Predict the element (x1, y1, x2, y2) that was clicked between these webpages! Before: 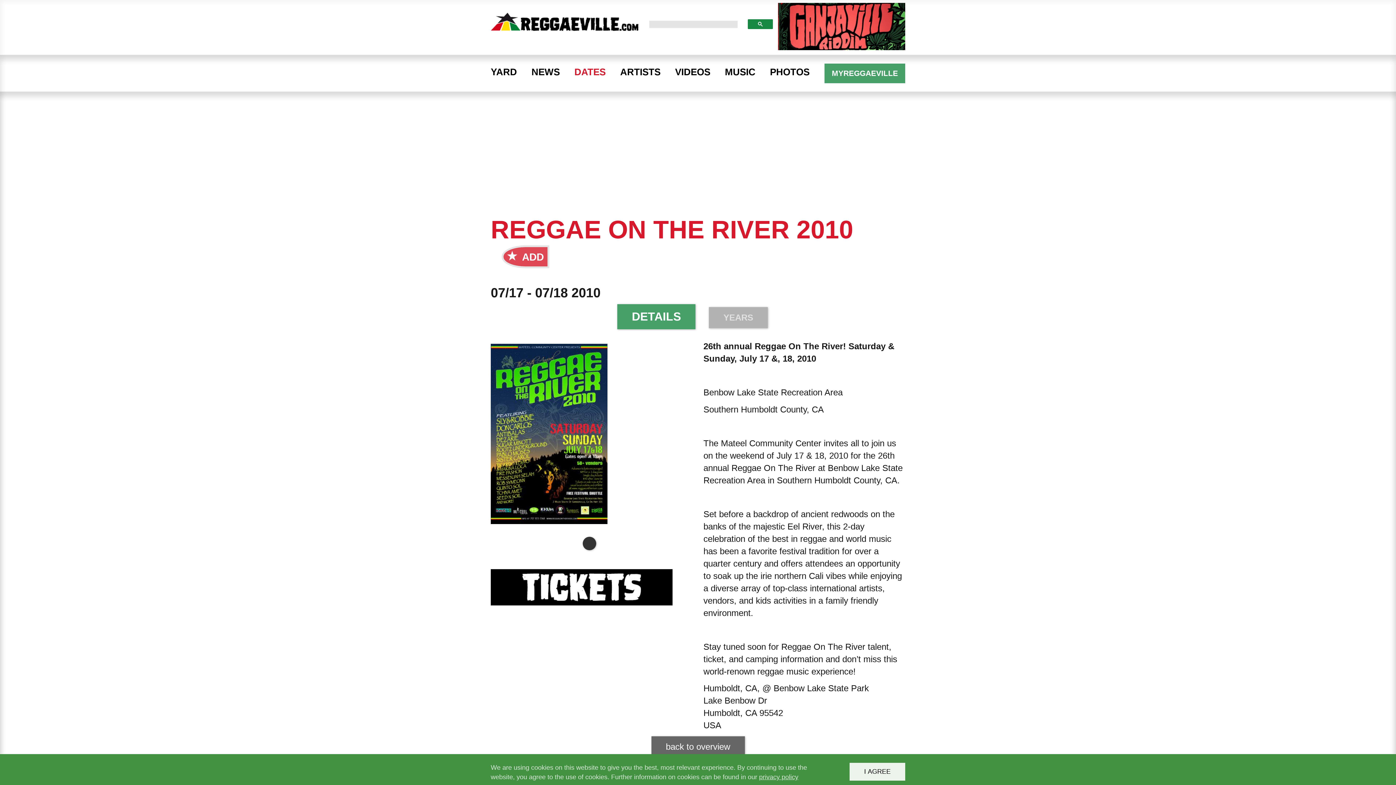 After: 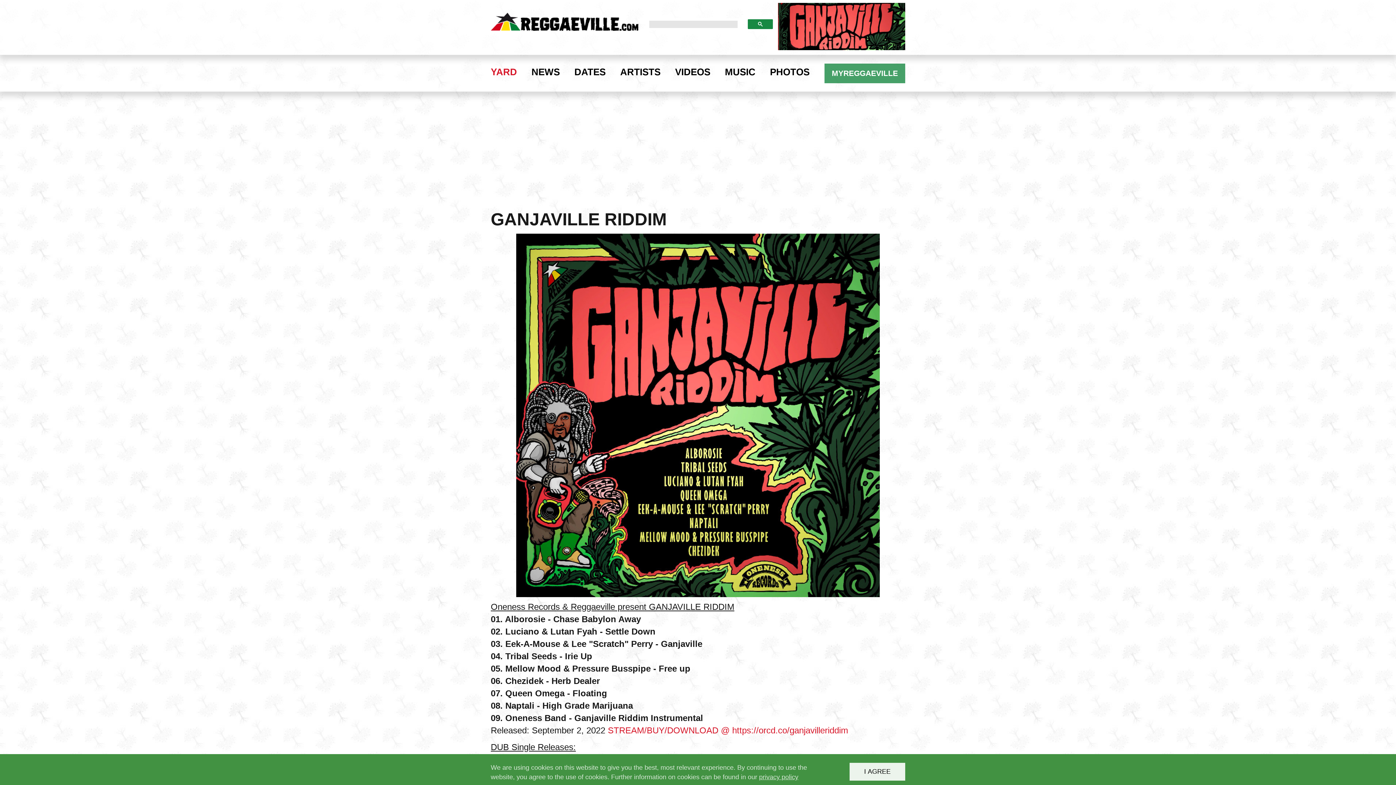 Action: bbox: (778, 2, 905, 50)